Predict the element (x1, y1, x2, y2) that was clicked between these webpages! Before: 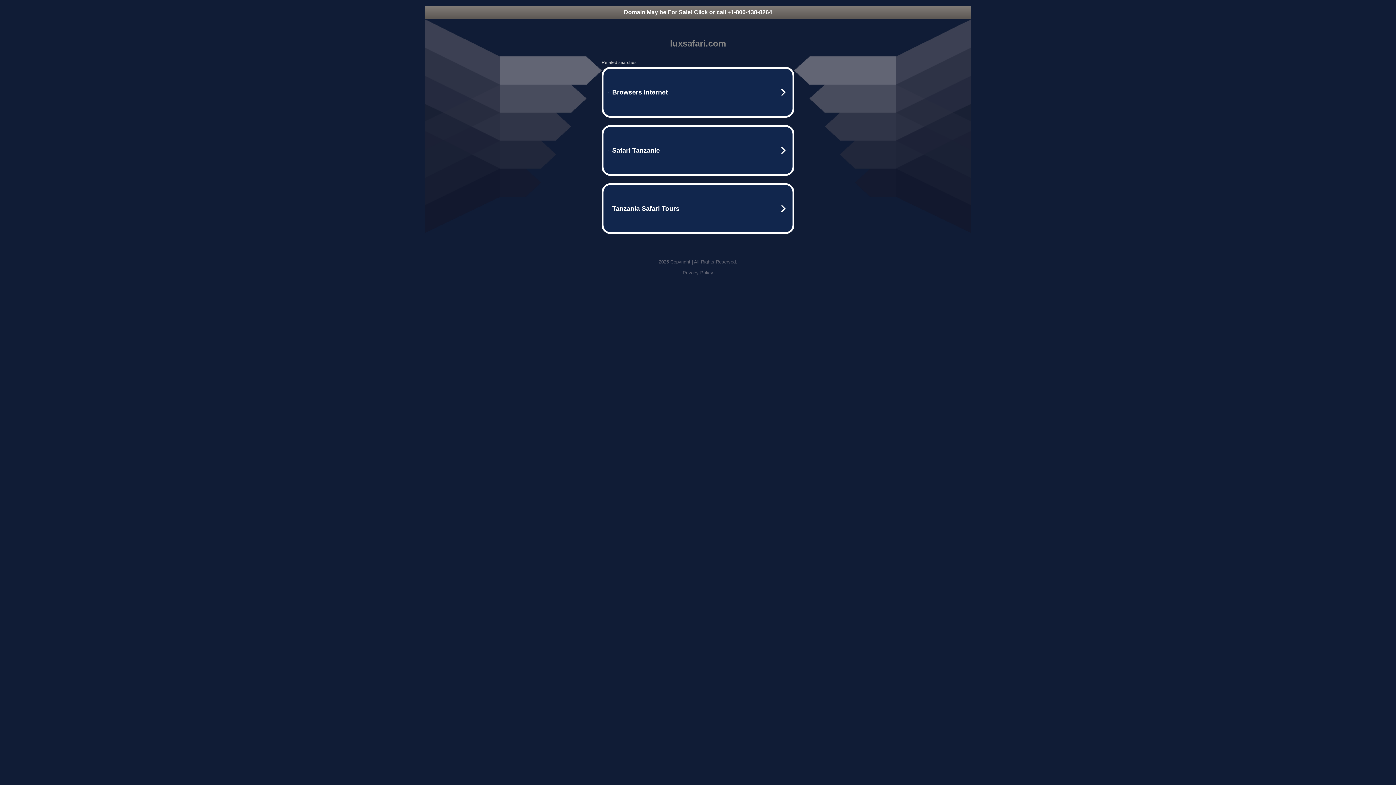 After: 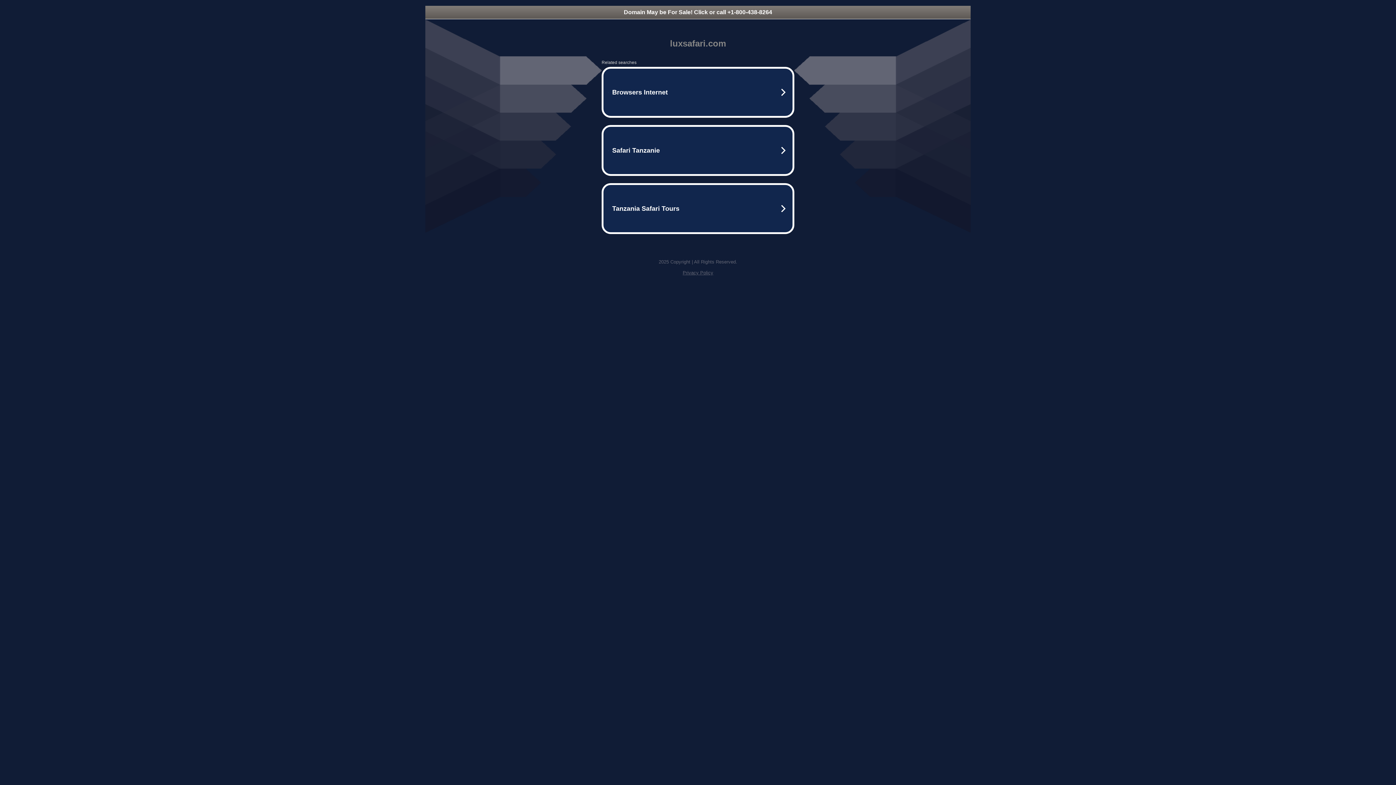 Action: label: Domain May be For Sale! Click or call +1-800-438-8264 bbox: (425, 5, 970, 18)